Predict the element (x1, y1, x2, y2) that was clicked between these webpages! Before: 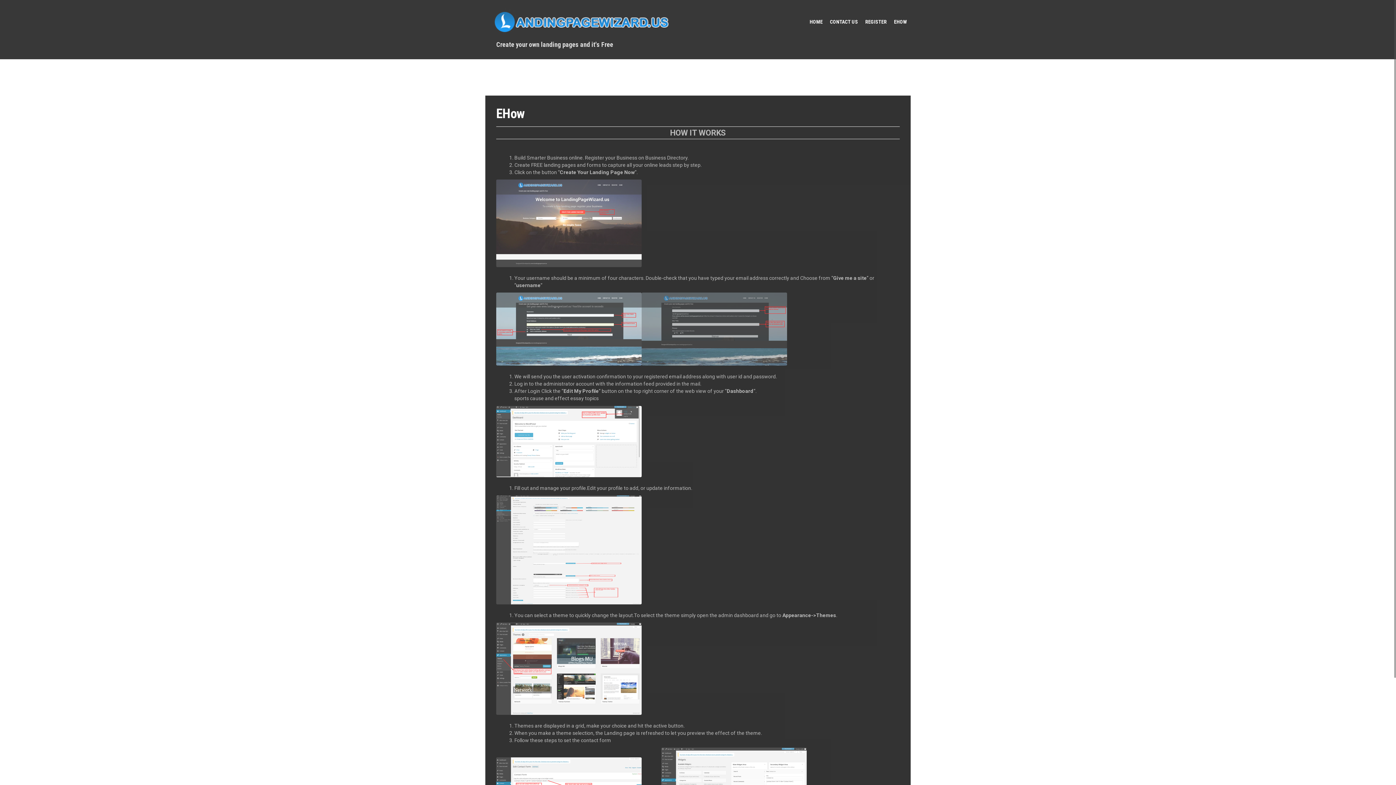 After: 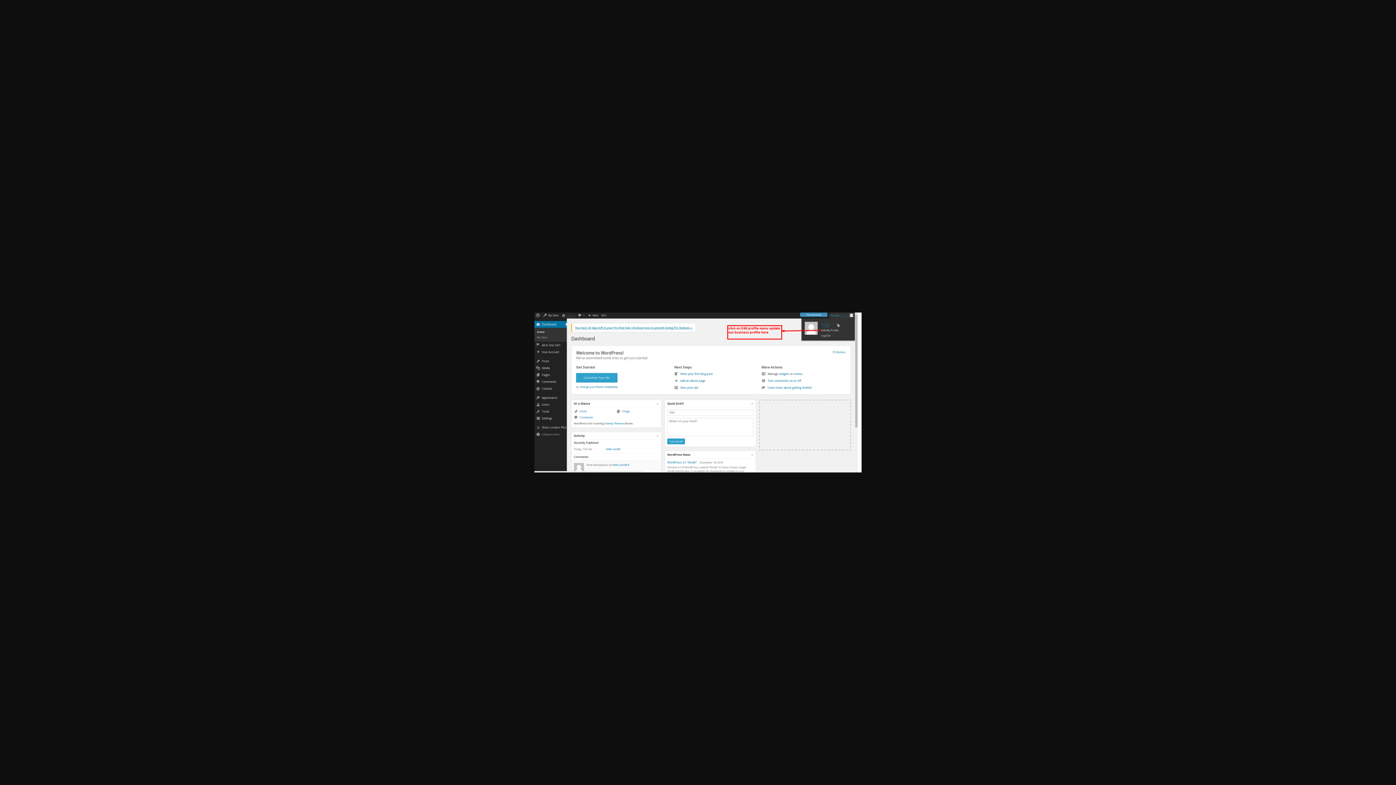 Action: bbox: (496, 440, 641, 446)